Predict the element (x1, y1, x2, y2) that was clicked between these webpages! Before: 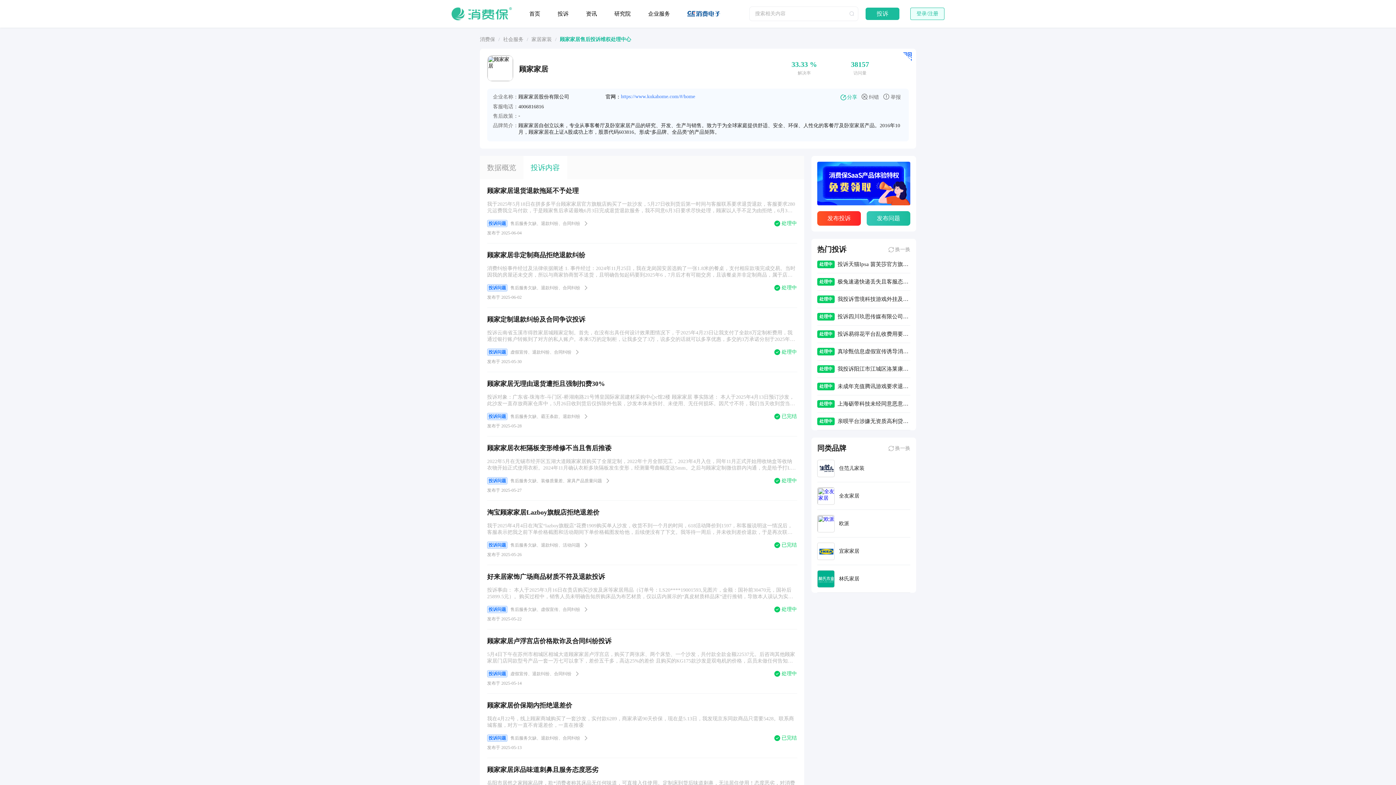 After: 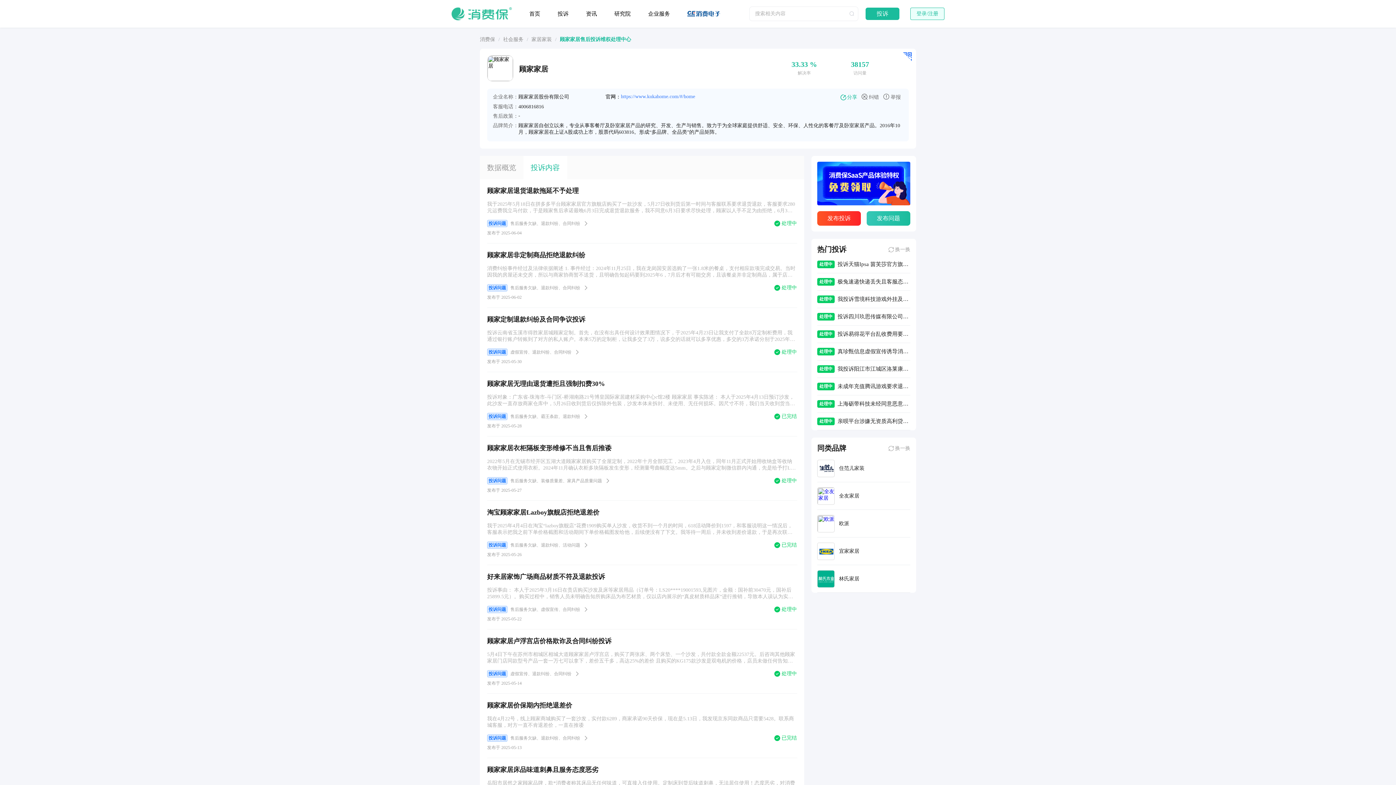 Action: label: 处理中
极兔速递快递丢失且客服态度恶劣不予处理 bbox: (817, 273, 910, 290)